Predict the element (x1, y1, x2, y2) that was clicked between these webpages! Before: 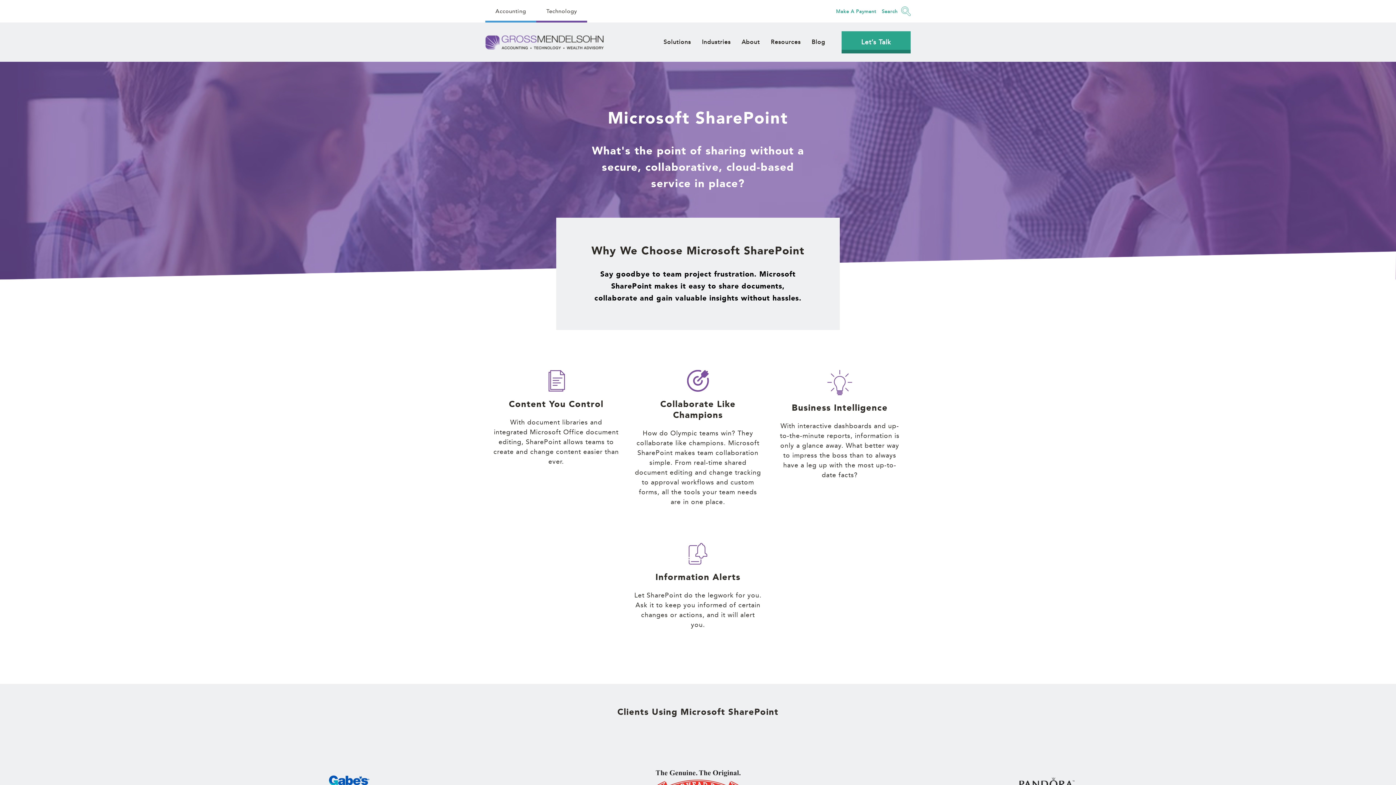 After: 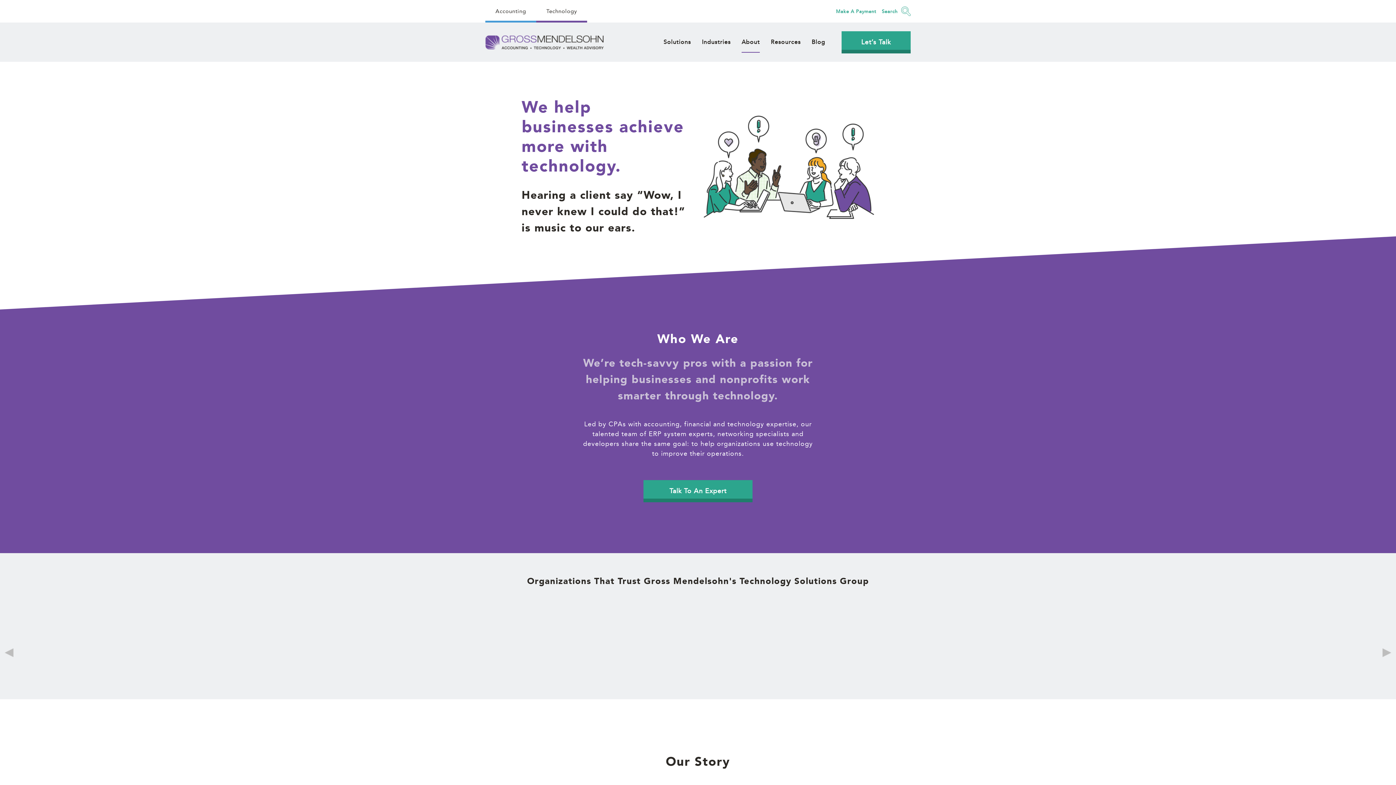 Action: bbox: (736, 22, 765, 61) label: About